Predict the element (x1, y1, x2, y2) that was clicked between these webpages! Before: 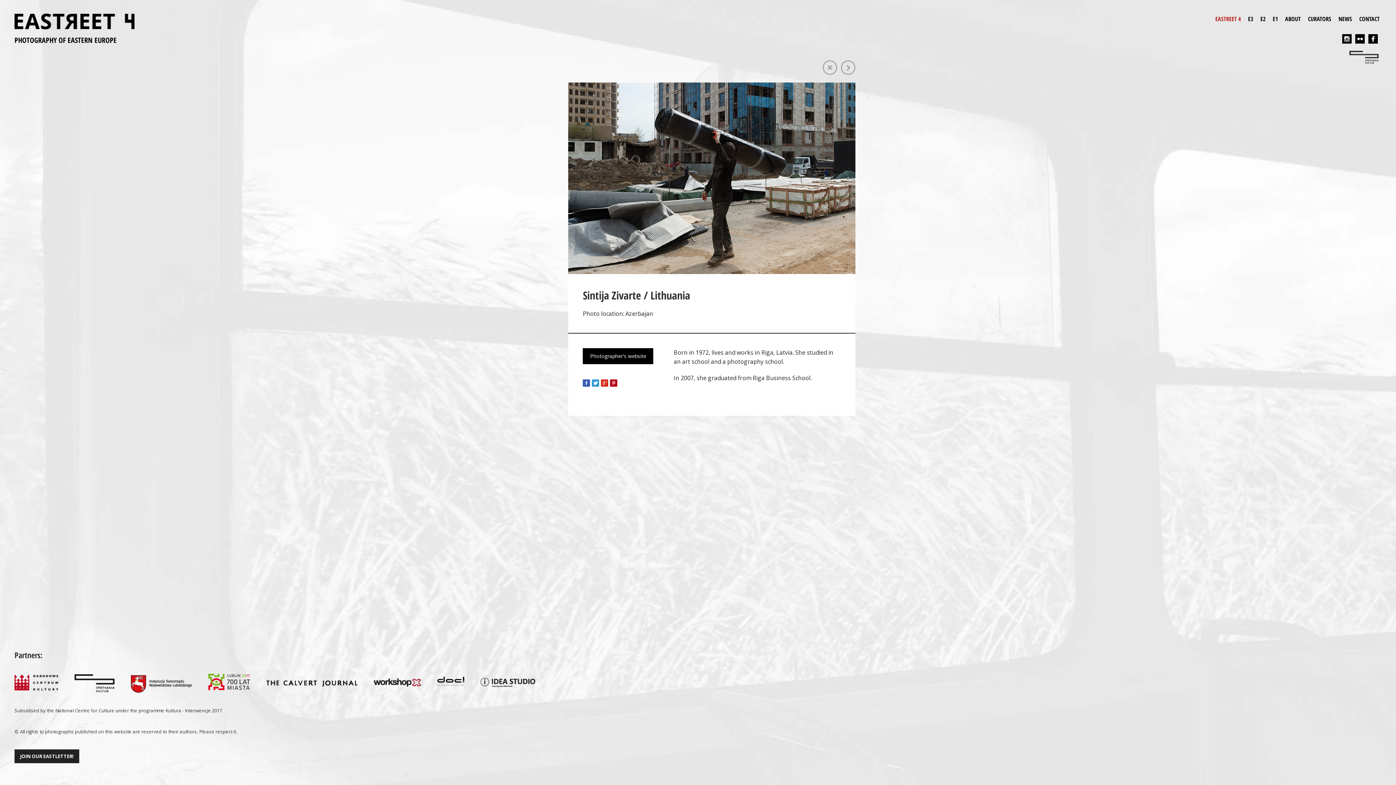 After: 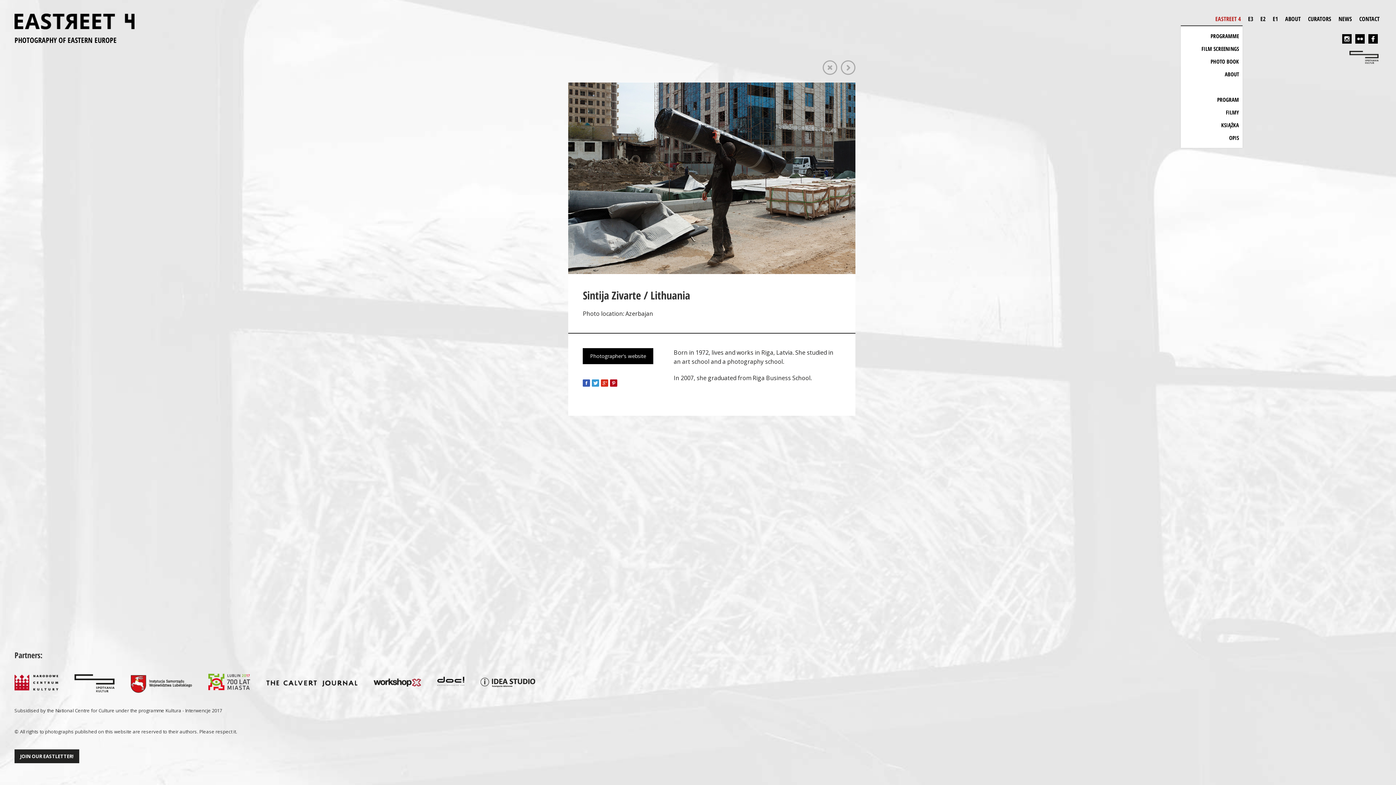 Action: bbox: (1213, 14, 1242, 26) label: EASTREET 4